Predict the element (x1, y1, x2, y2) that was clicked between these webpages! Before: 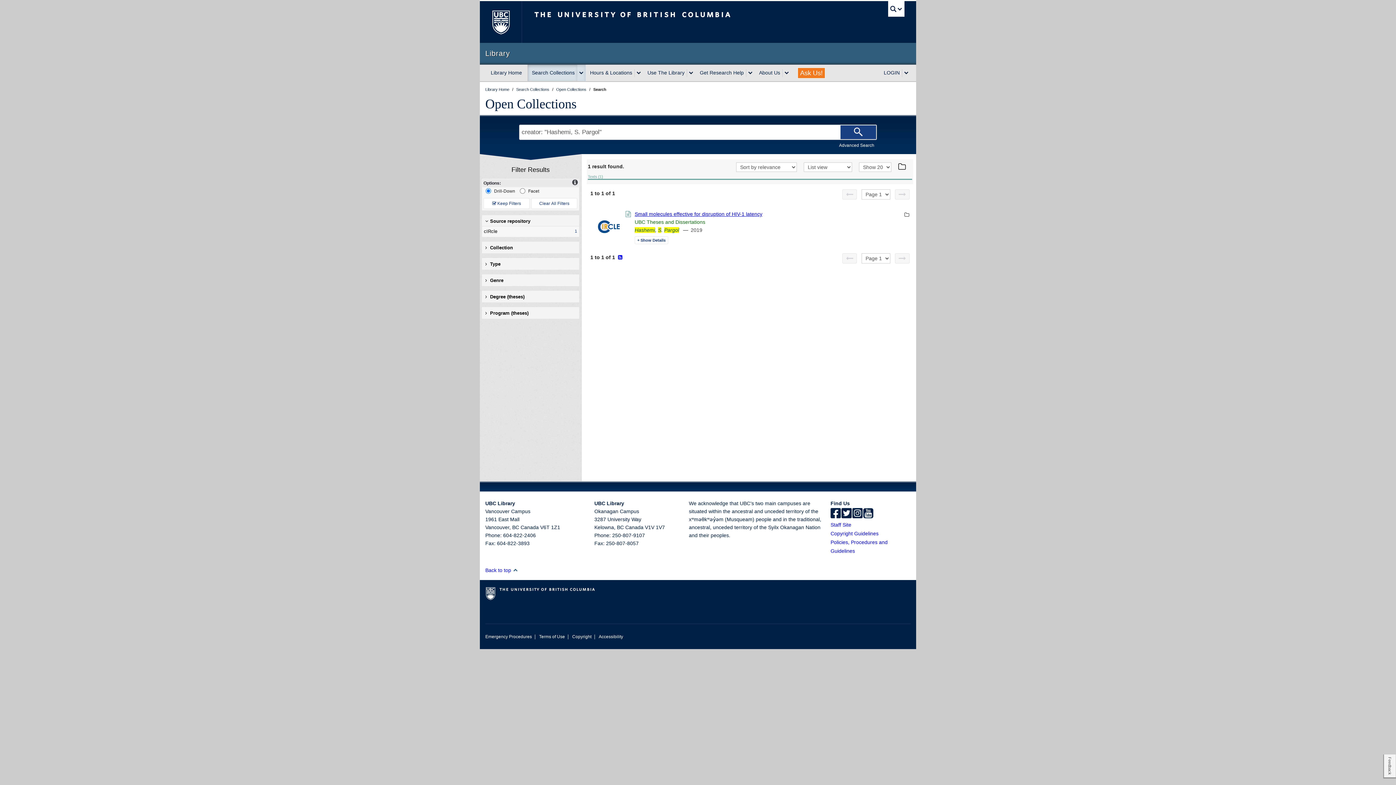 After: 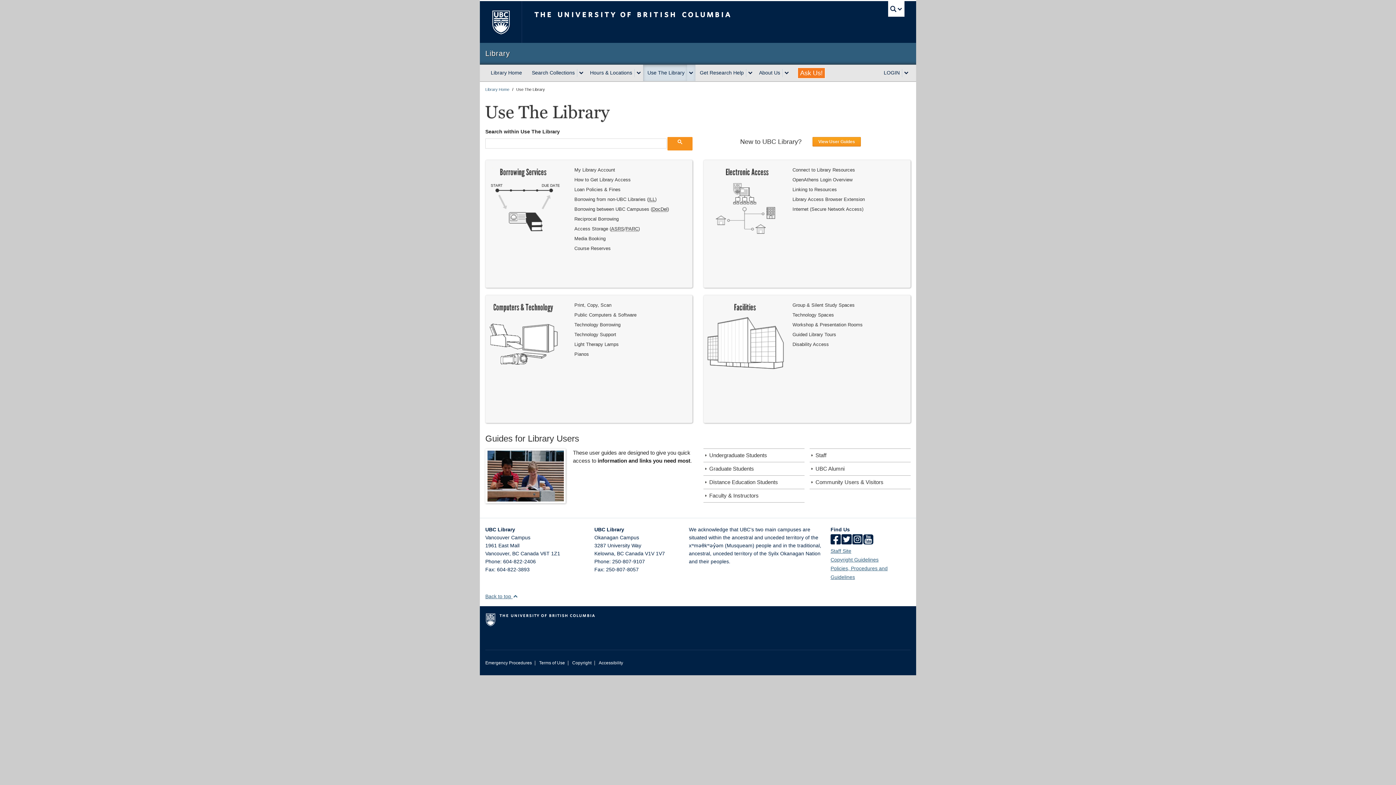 Action: bbox: (643, 64, 687, 81) label: Use The Library